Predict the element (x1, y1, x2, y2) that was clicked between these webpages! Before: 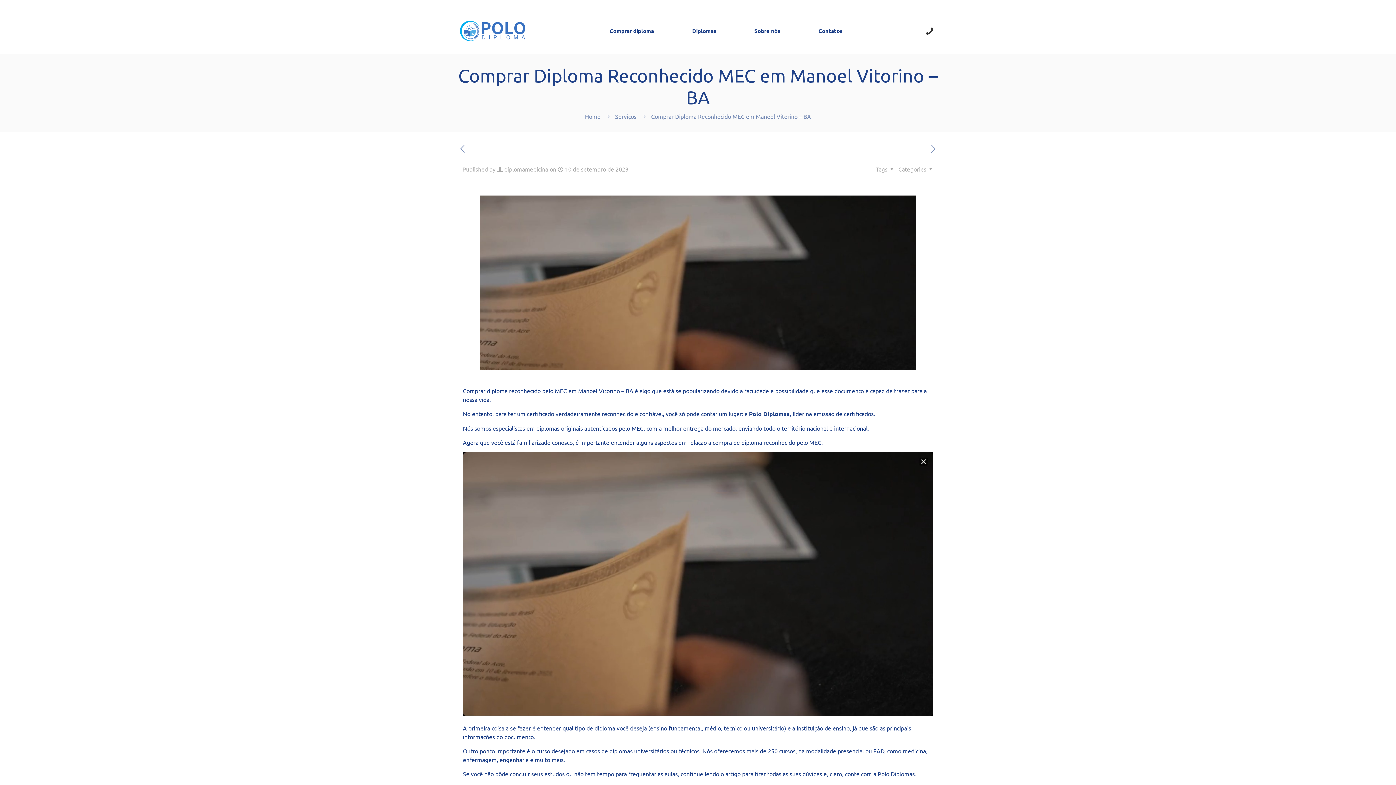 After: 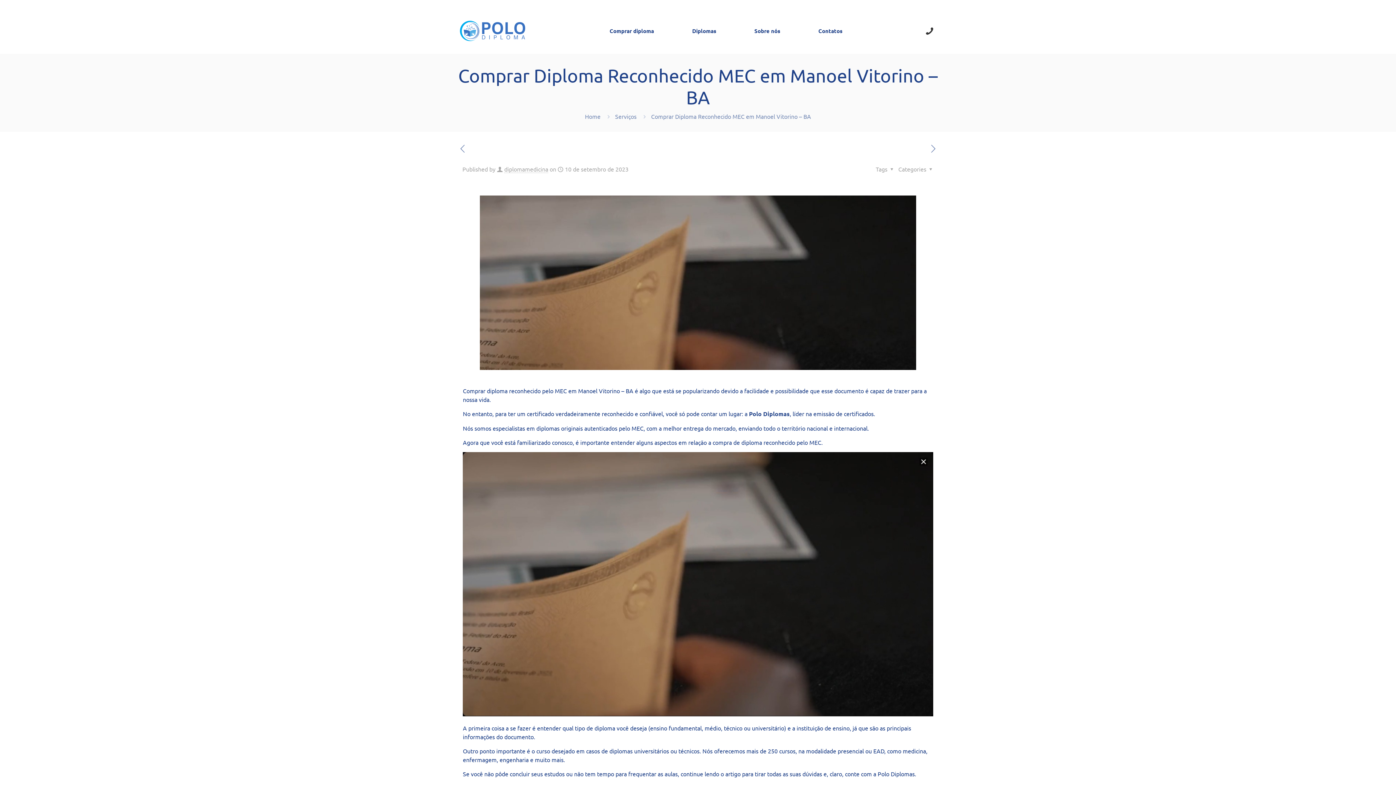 Action: bbox: (651, 112, 811, 120) label: Comprar Diploma Reconhecido MEC em Manoel Vitorino – BA